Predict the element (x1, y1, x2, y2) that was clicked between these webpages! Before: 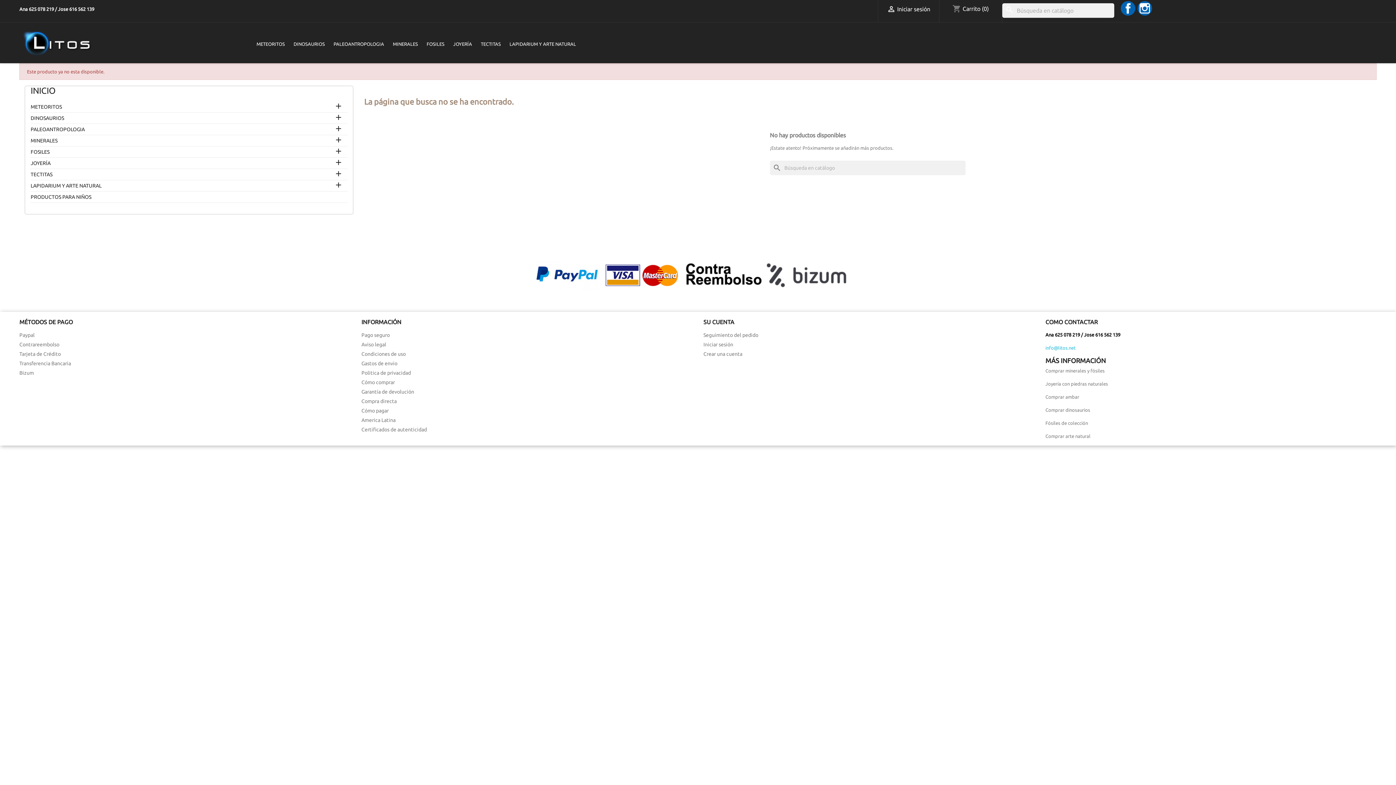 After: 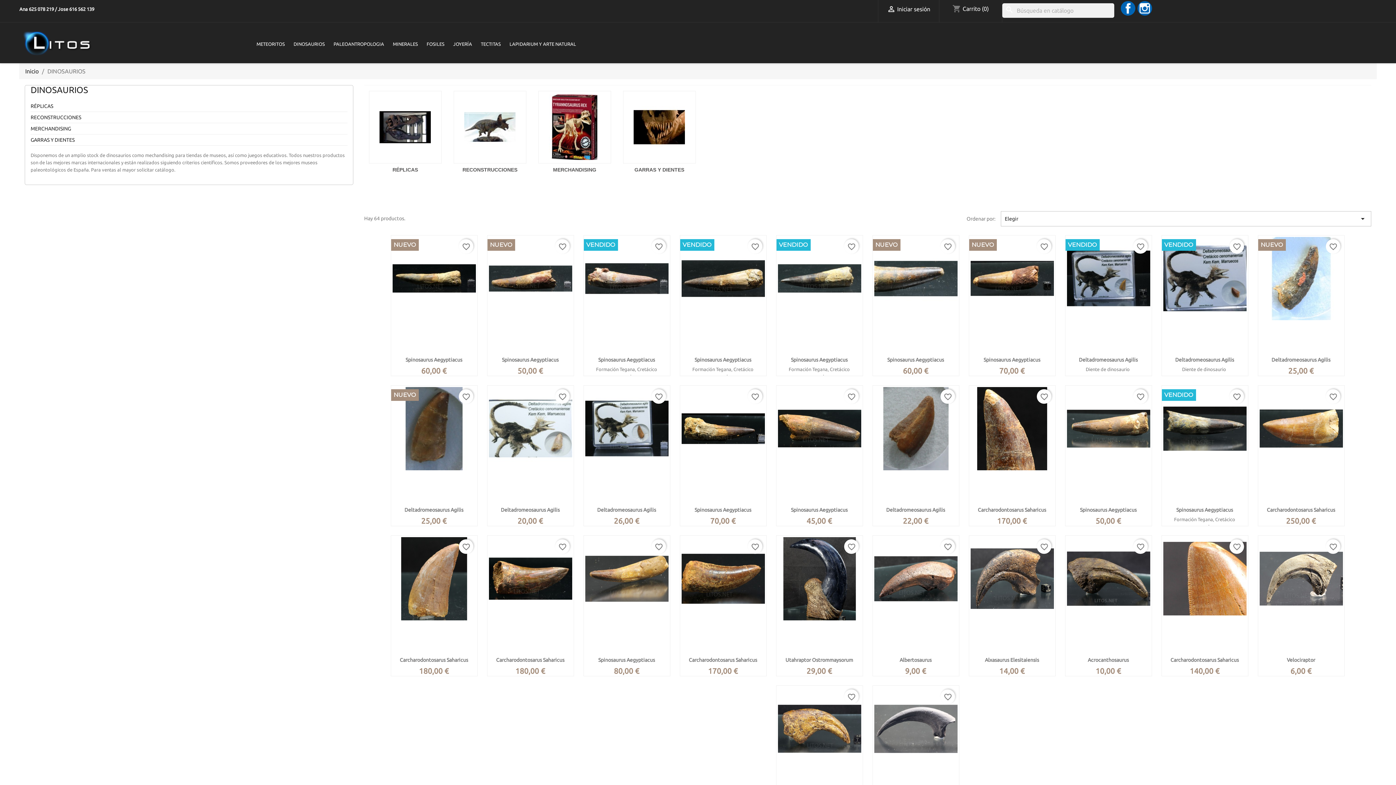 Action: bbox: (30, 114, 347, 124) label: DINOSAURIOS